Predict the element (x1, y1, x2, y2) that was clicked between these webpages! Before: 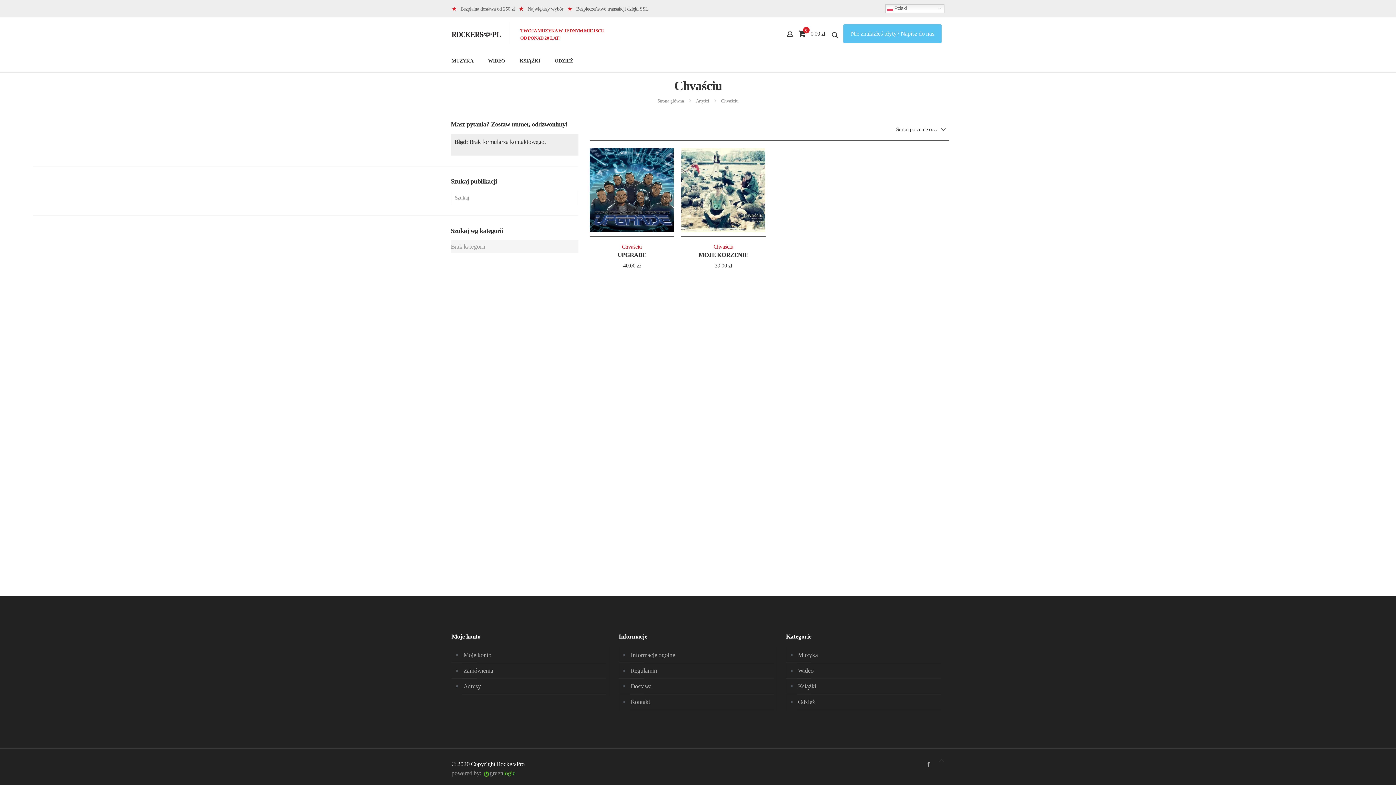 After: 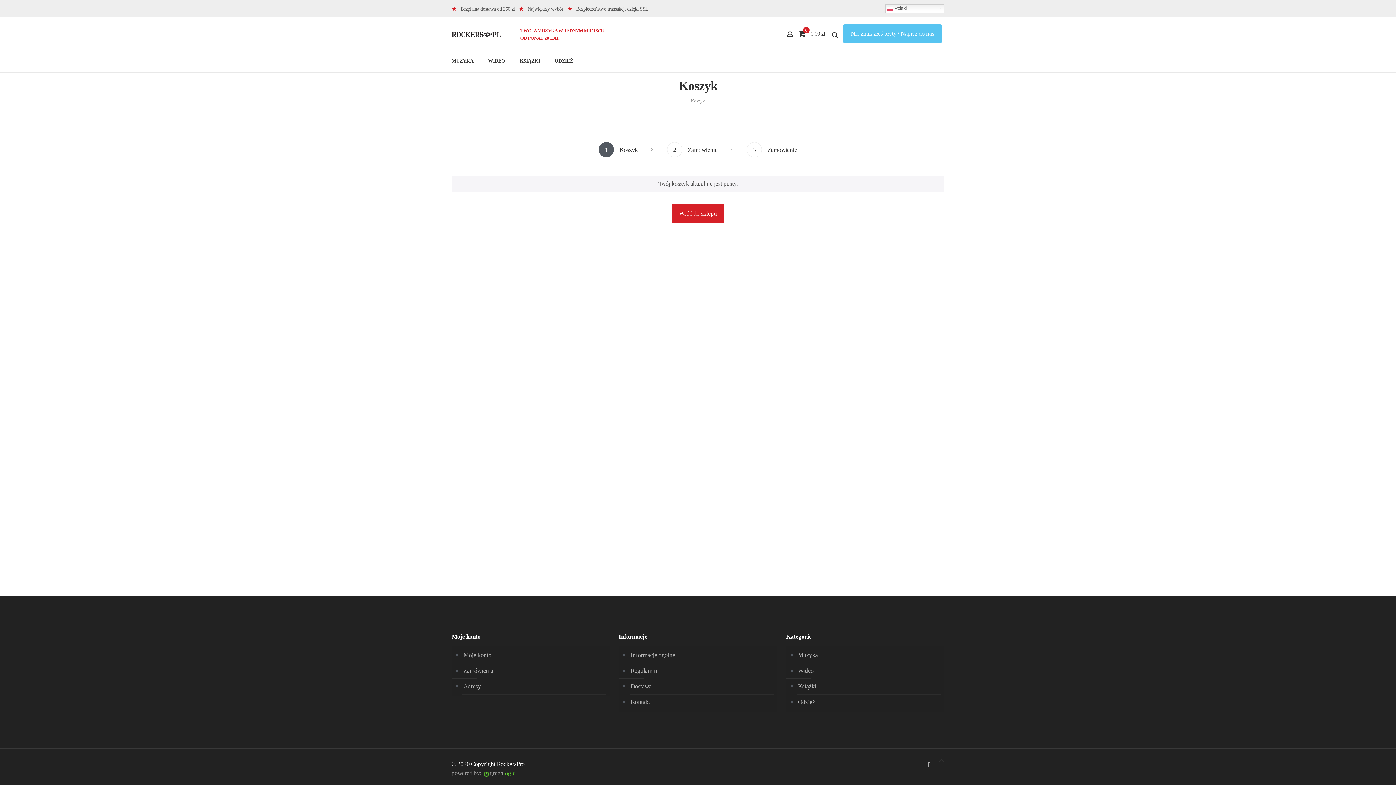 Action: bbox: (798, 30, 827, 37) label: 0

0.00 zł